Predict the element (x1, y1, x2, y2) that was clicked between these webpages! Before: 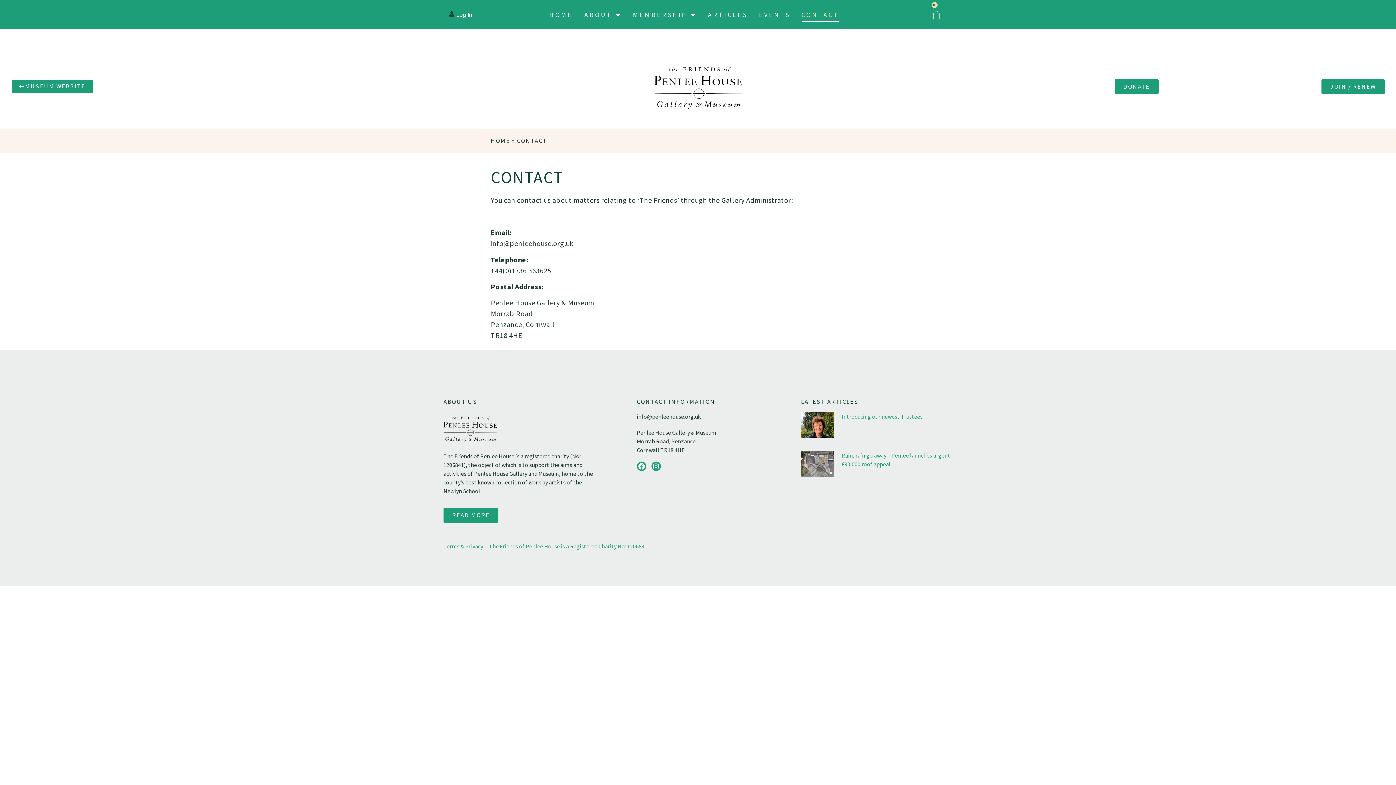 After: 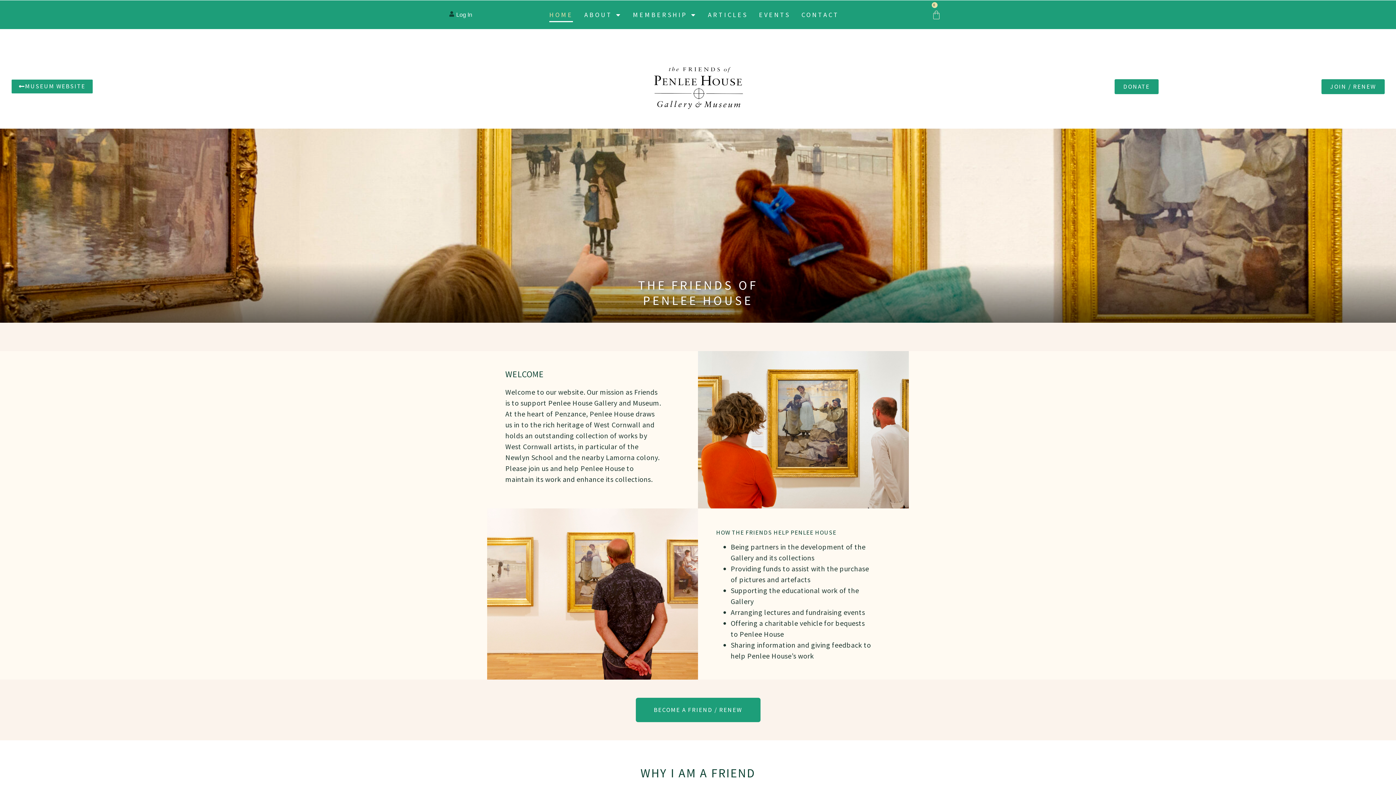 Action: label: HOME bbox: (490, 136, 510, 144)